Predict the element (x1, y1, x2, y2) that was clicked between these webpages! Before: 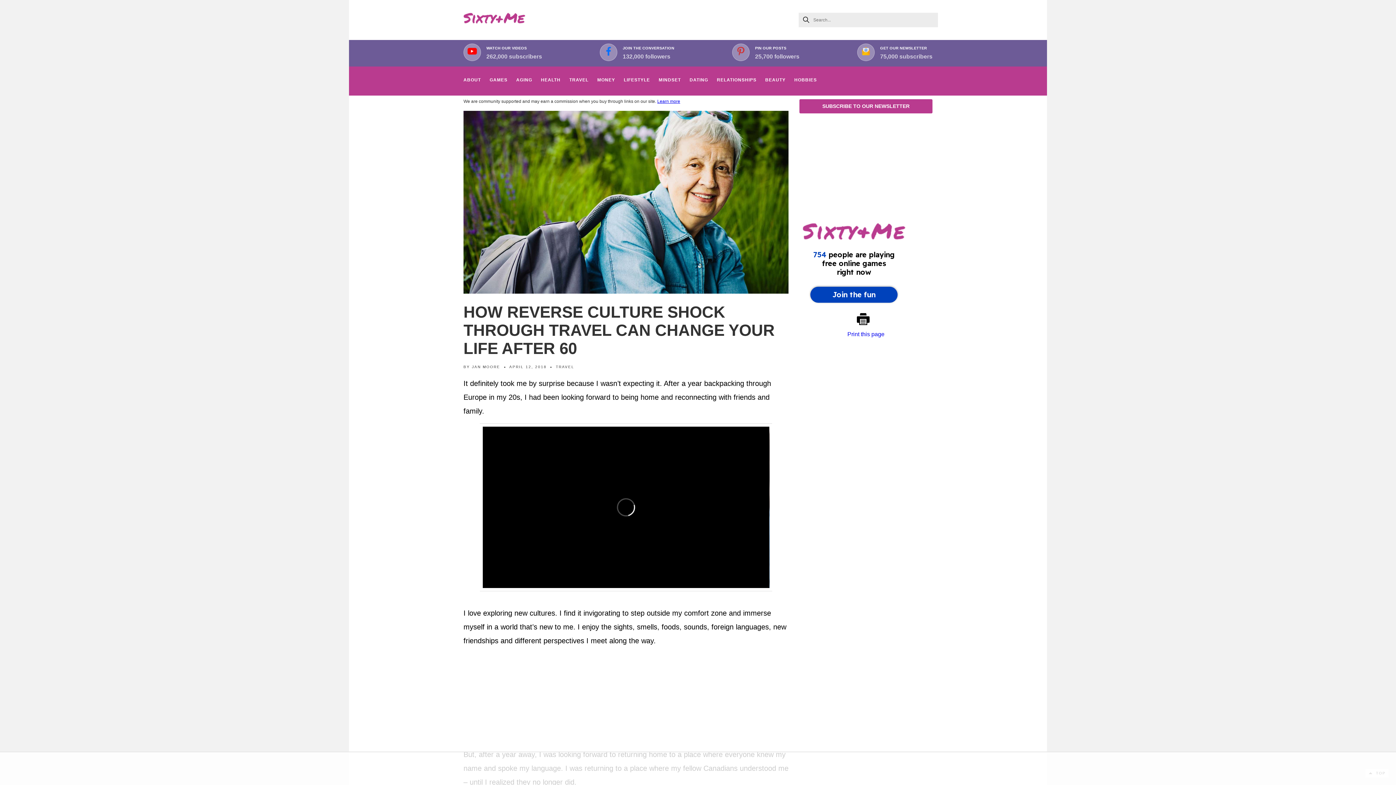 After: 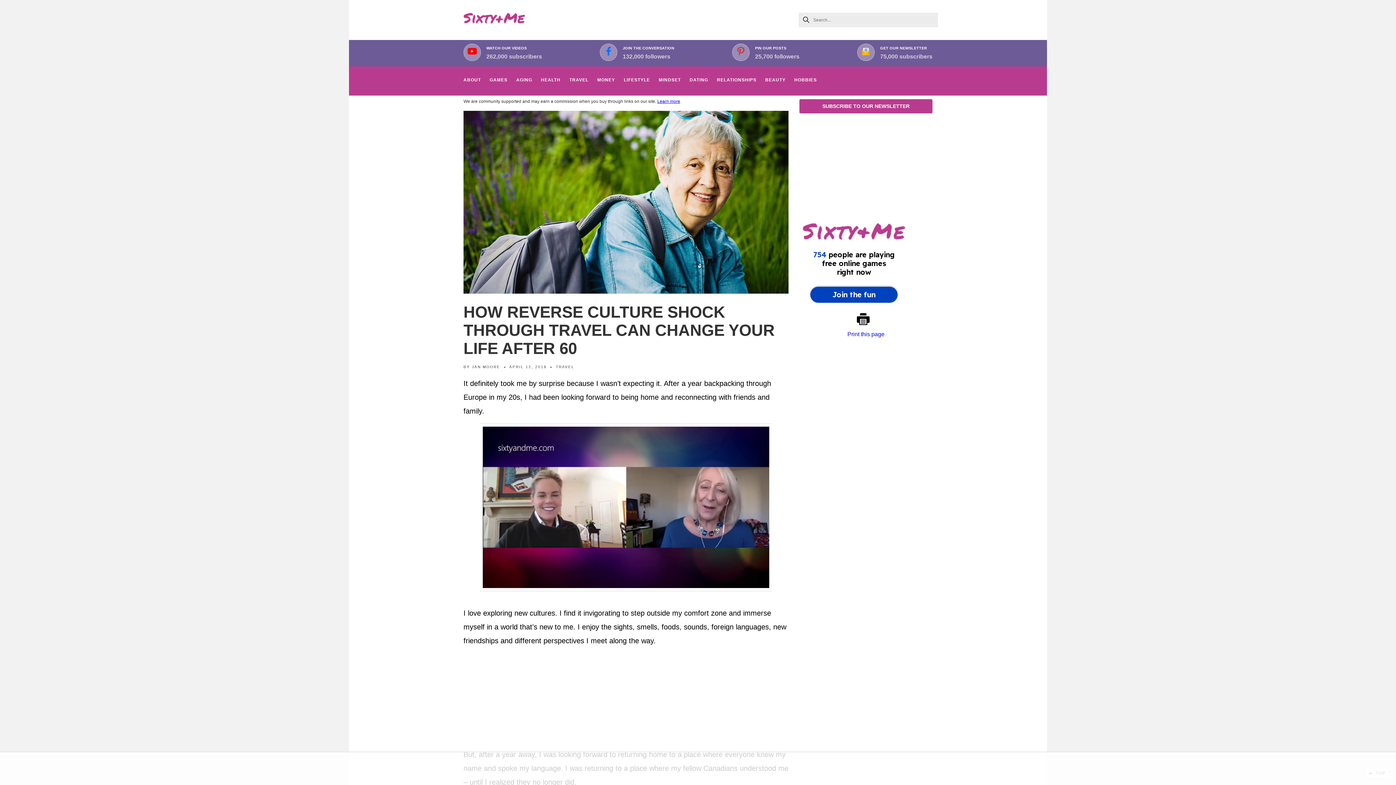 Action: bbox: (861, 46, 870, 57)